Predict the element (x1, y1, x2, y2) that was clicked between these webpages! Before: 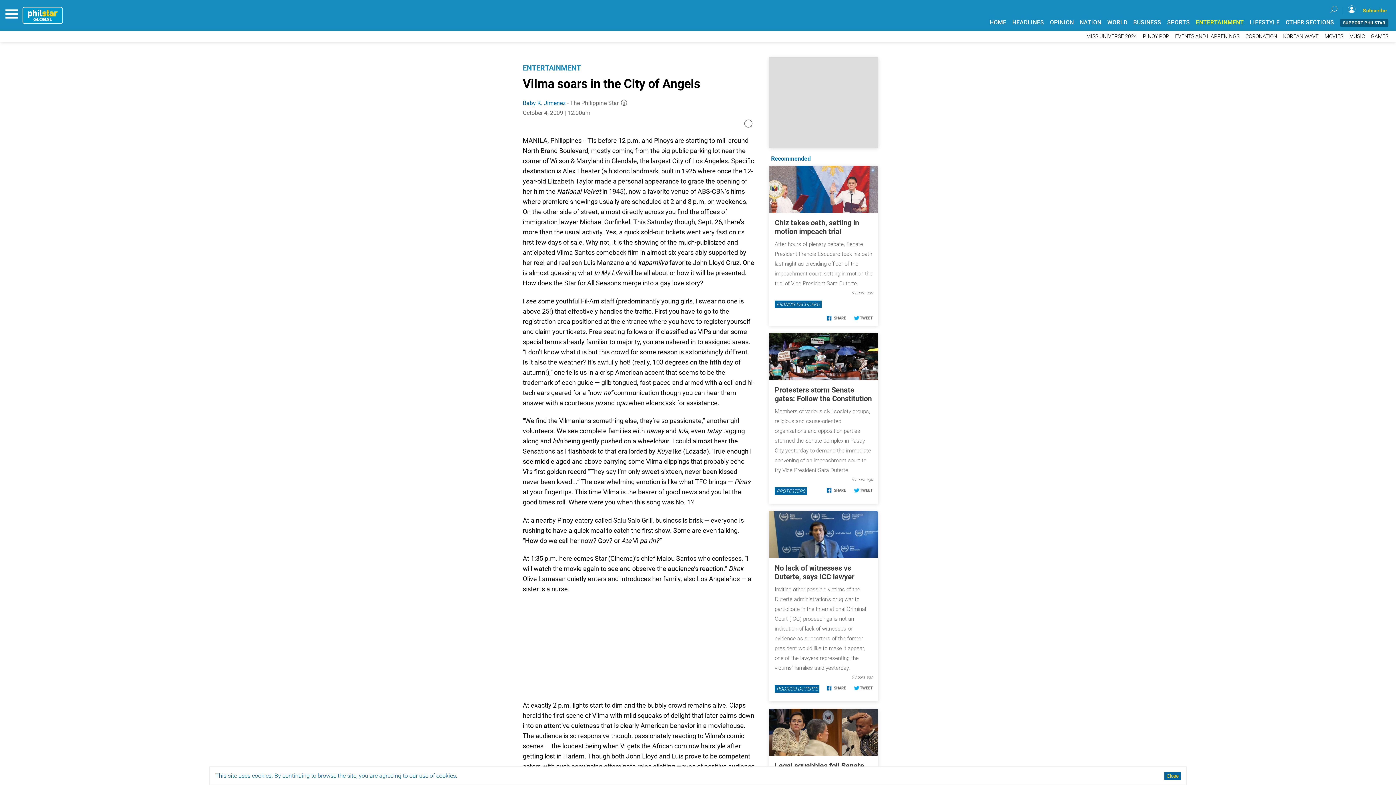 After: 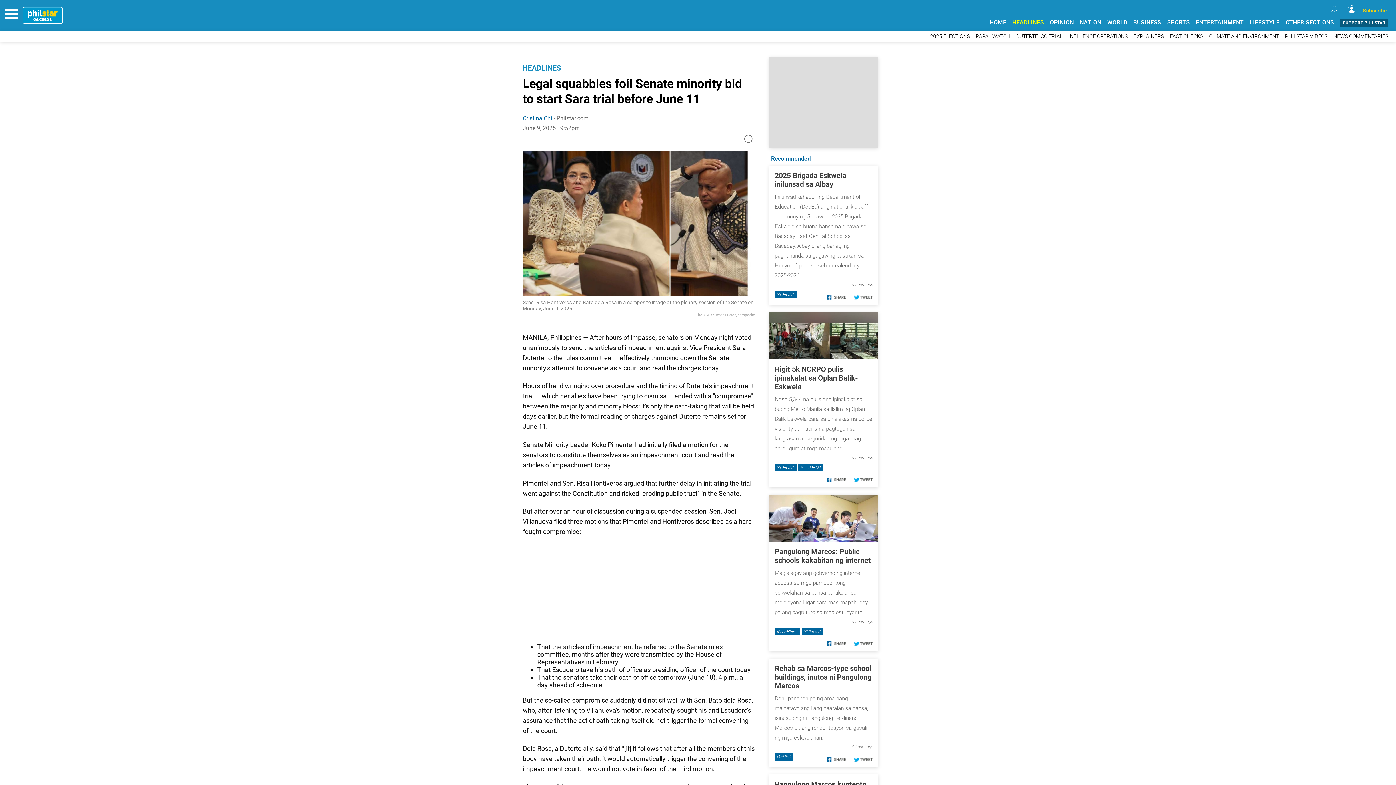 Action: label: Legal squabbles foil Senate minority bid to start Sara trial before June 11 bbox: (774, 670, 869, 697)